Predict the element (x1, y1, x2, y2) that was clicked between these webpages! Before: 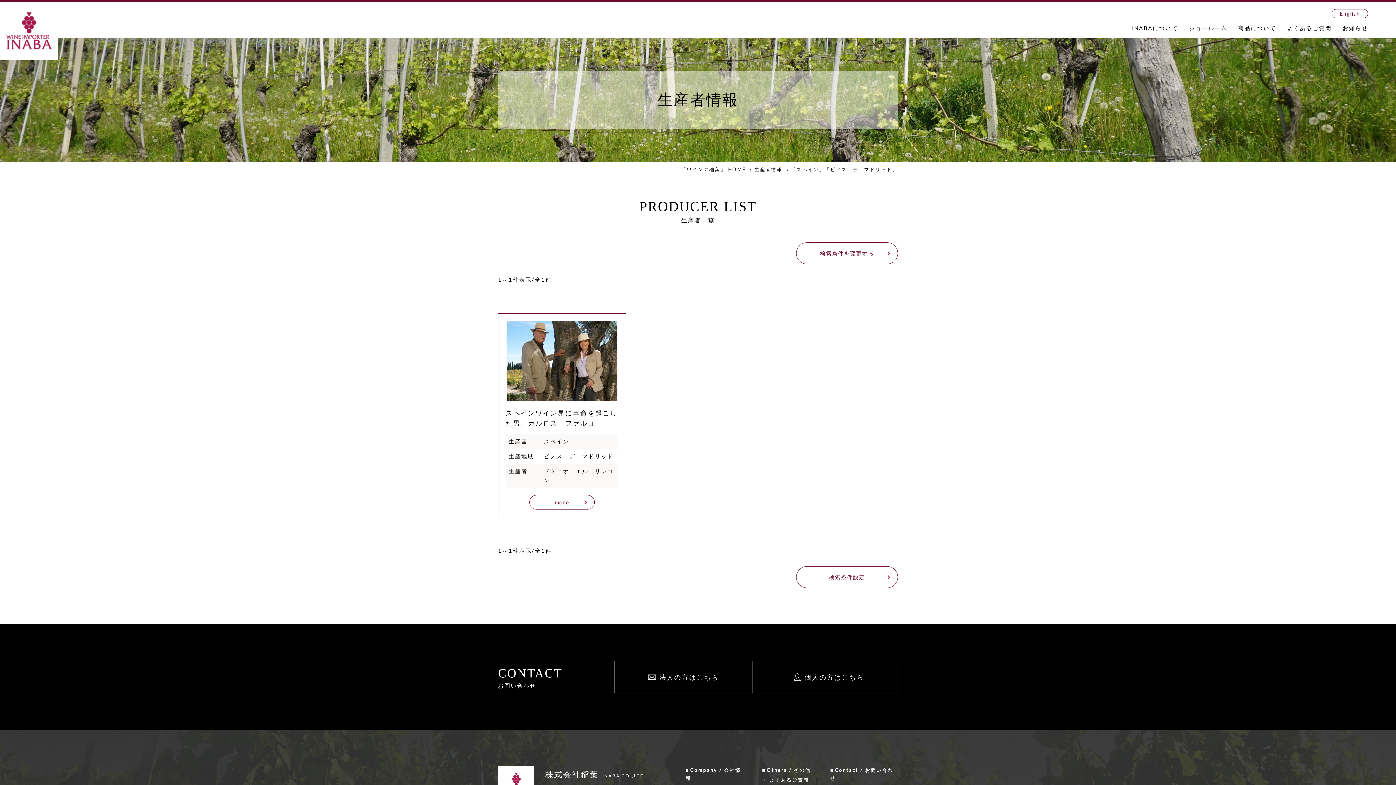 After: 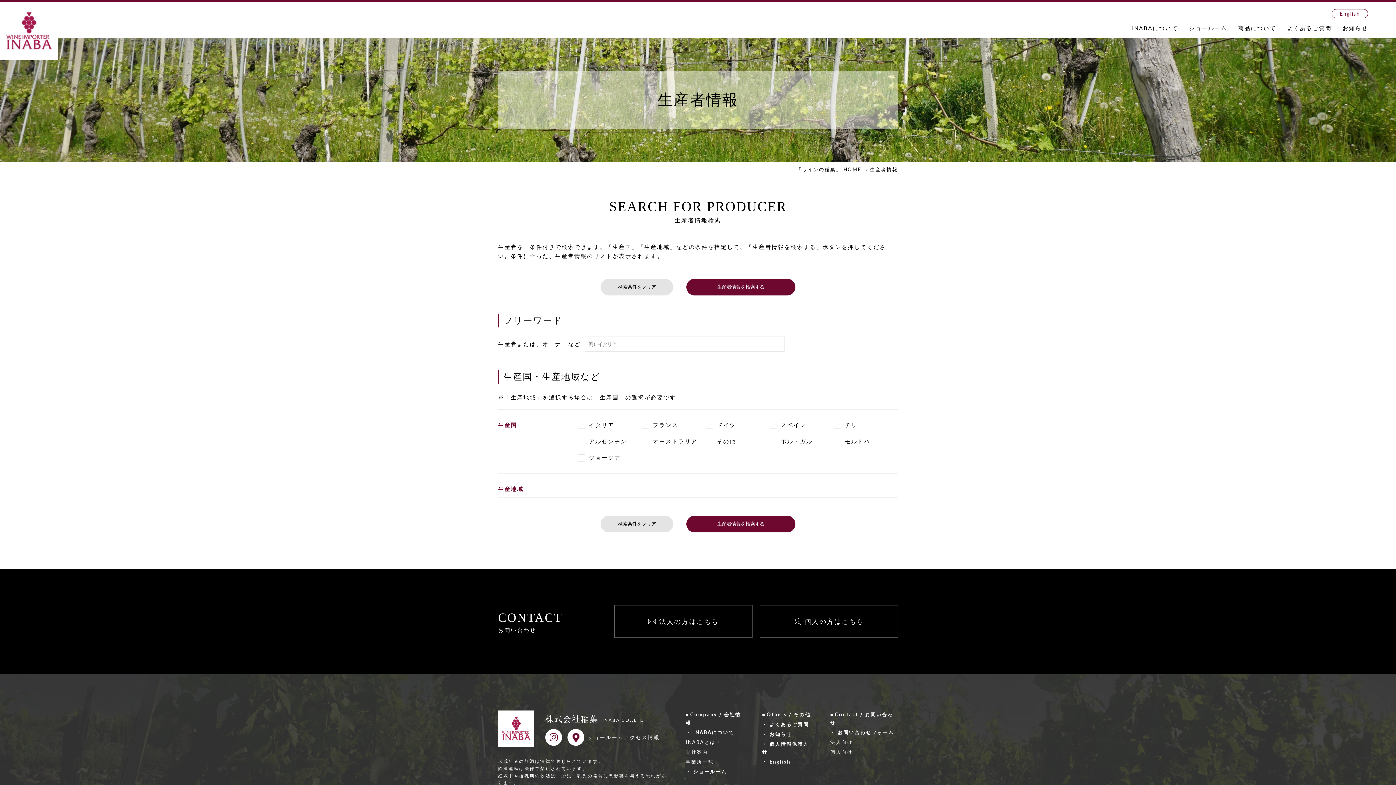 Action: label: 検索条件を変更する bbox: (796, 242, 898, 264)